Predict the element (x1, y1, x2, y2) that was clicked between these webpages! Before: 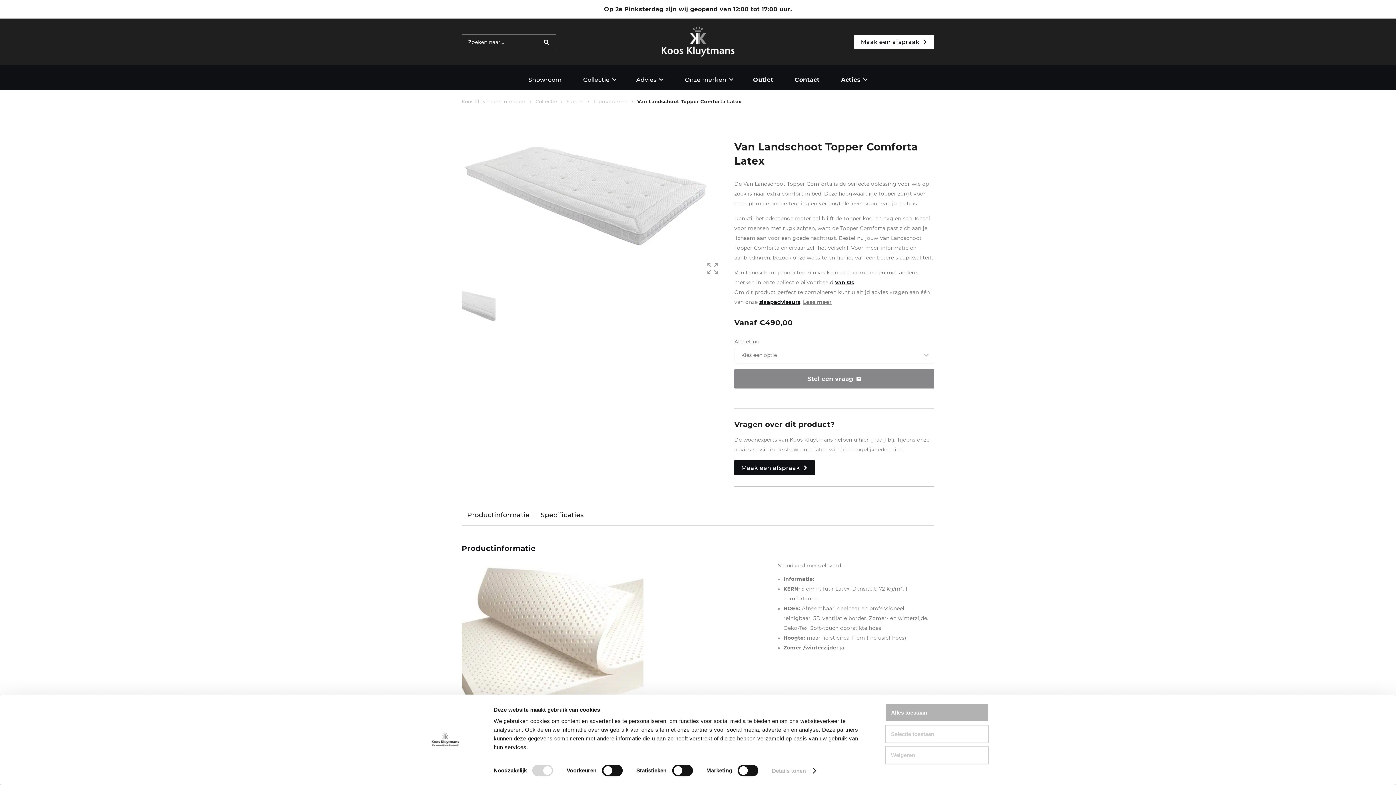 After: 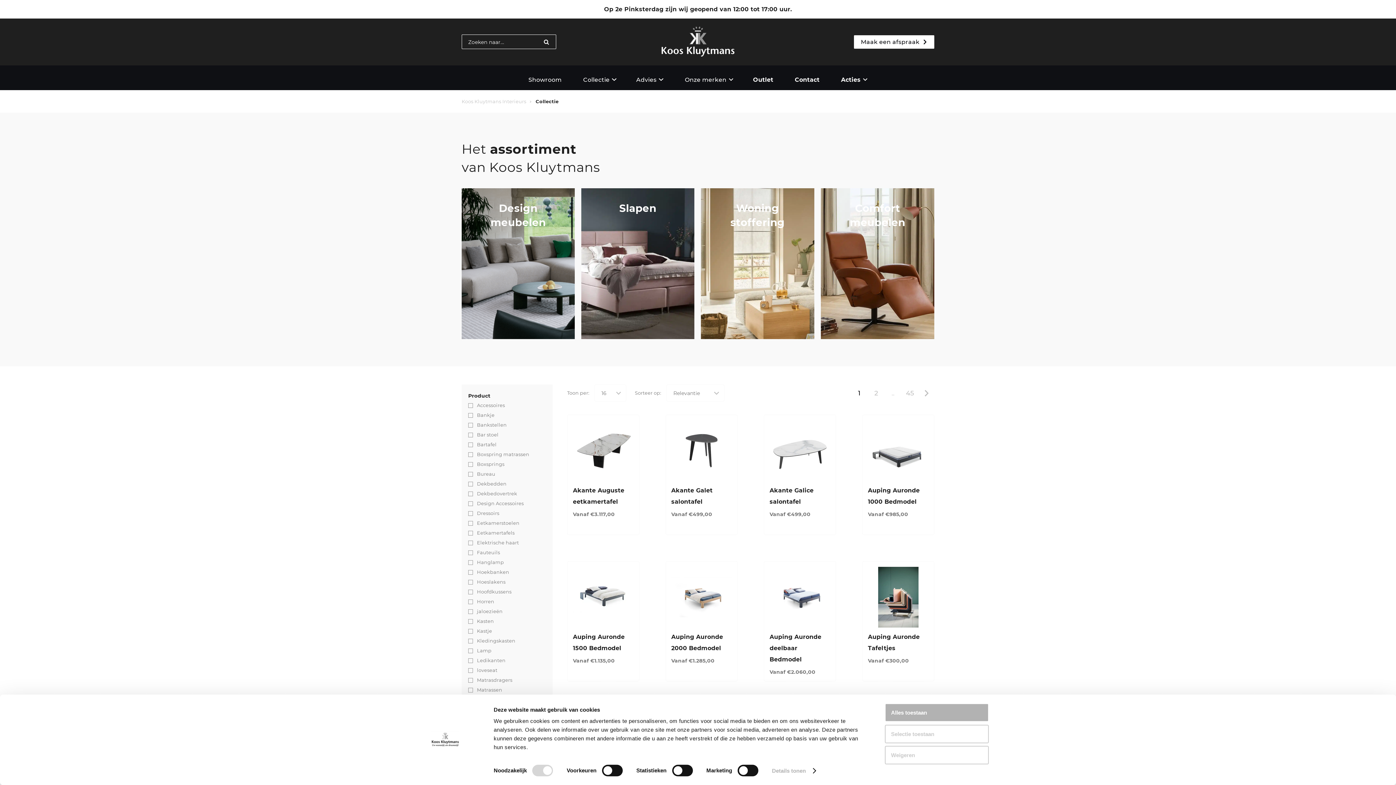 Action: bbox: (536, 34, 556, 48)